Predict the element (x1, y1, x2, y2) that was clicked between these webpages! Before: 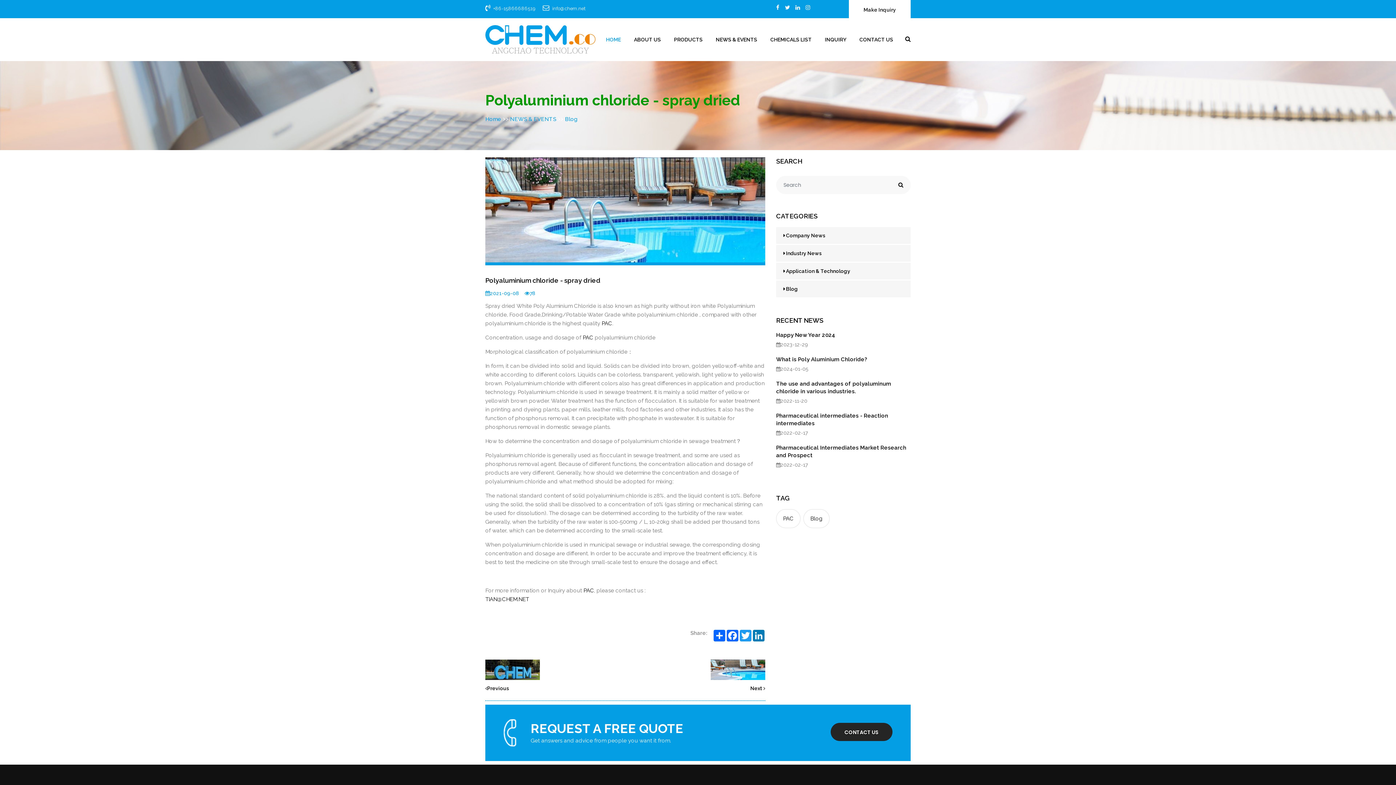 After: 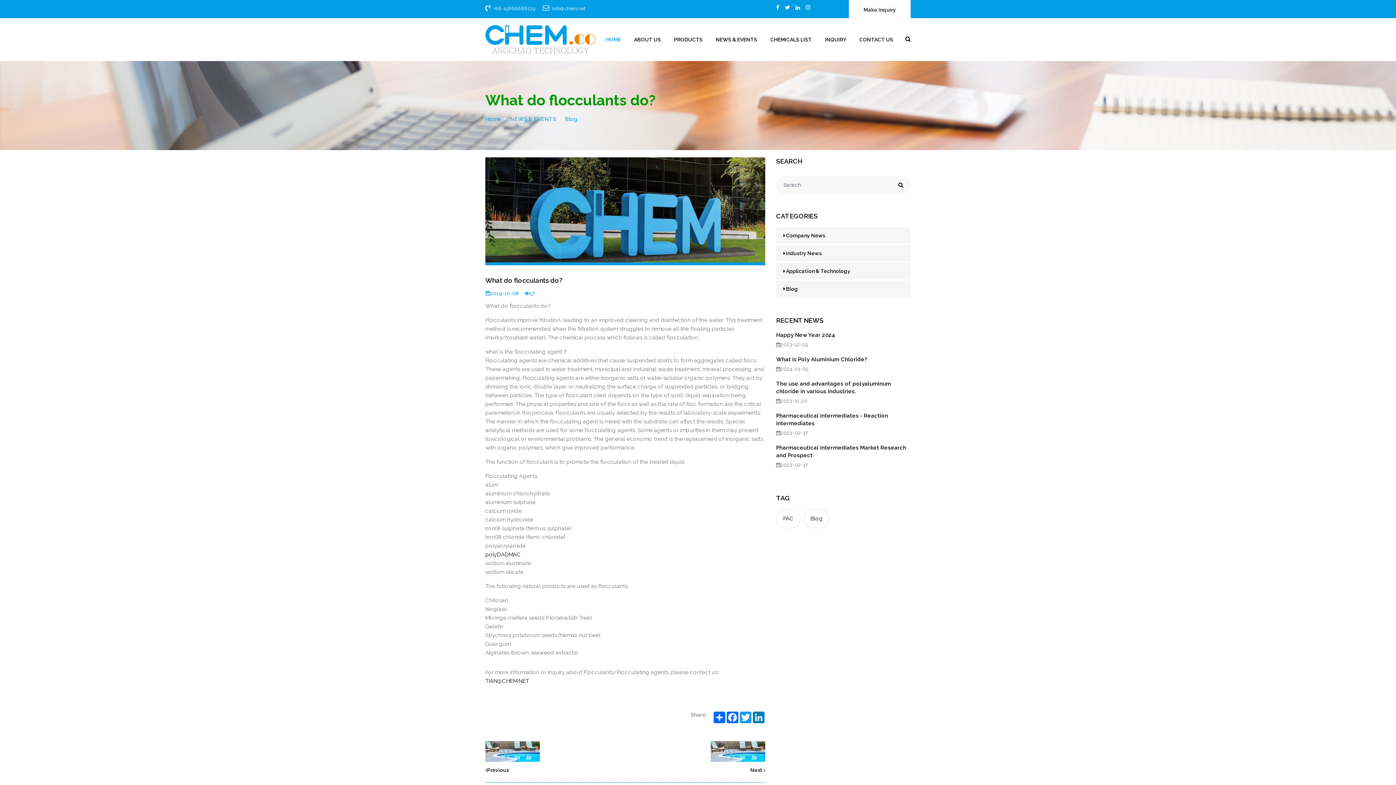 Action: label: Previous bbox: (485, 666, 540, 672)